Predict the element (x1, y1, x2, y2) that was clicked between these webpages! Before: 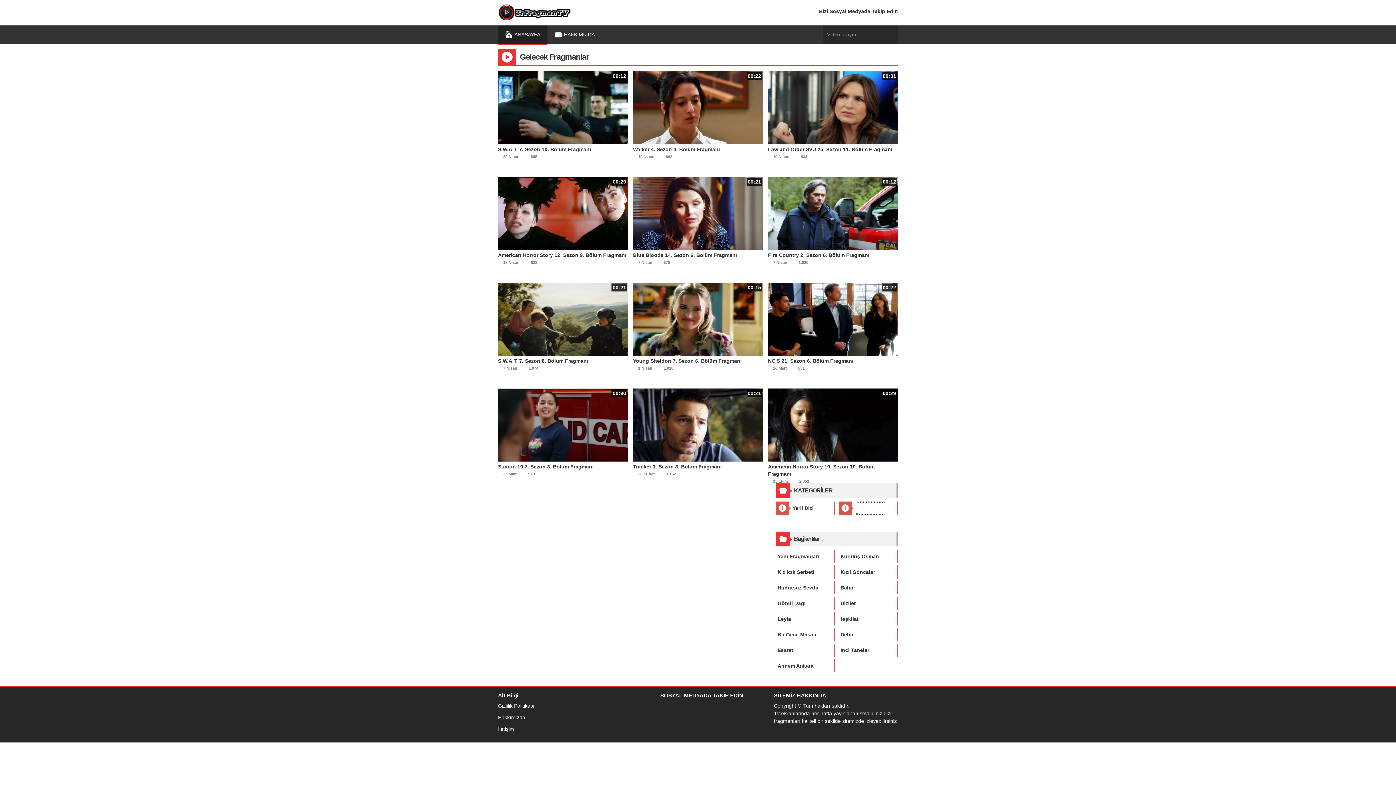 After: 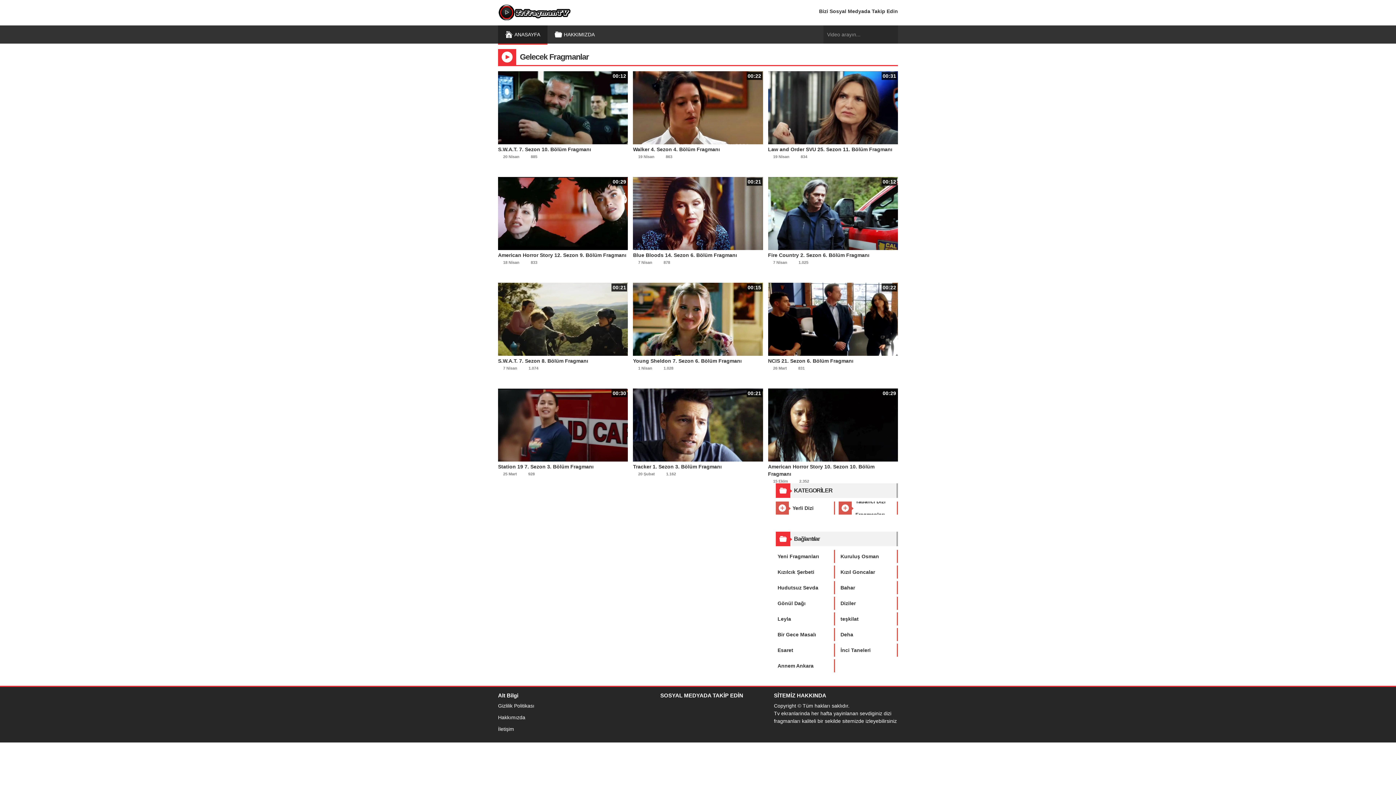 Action: bbox: (776, 581, 835, 594) label: Hudutsuz Sevda